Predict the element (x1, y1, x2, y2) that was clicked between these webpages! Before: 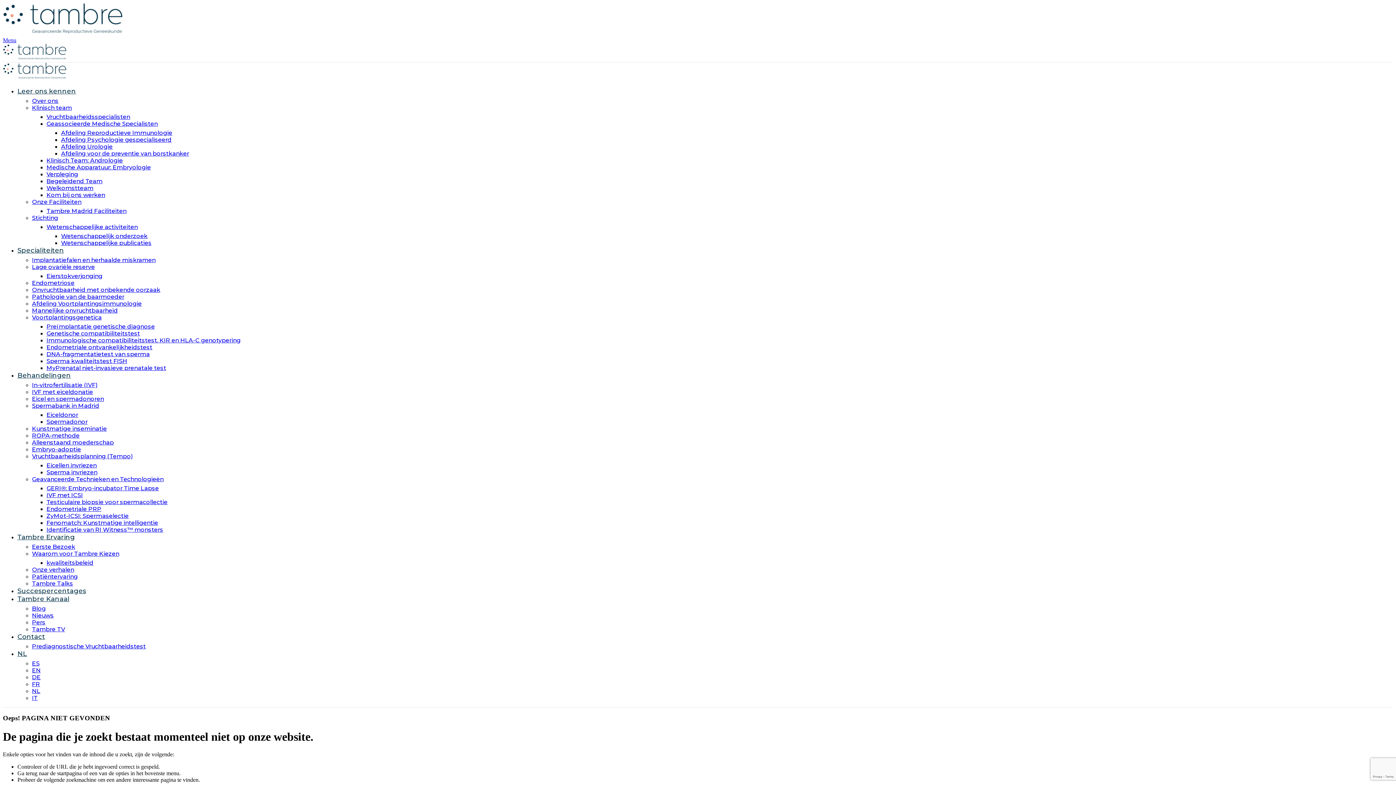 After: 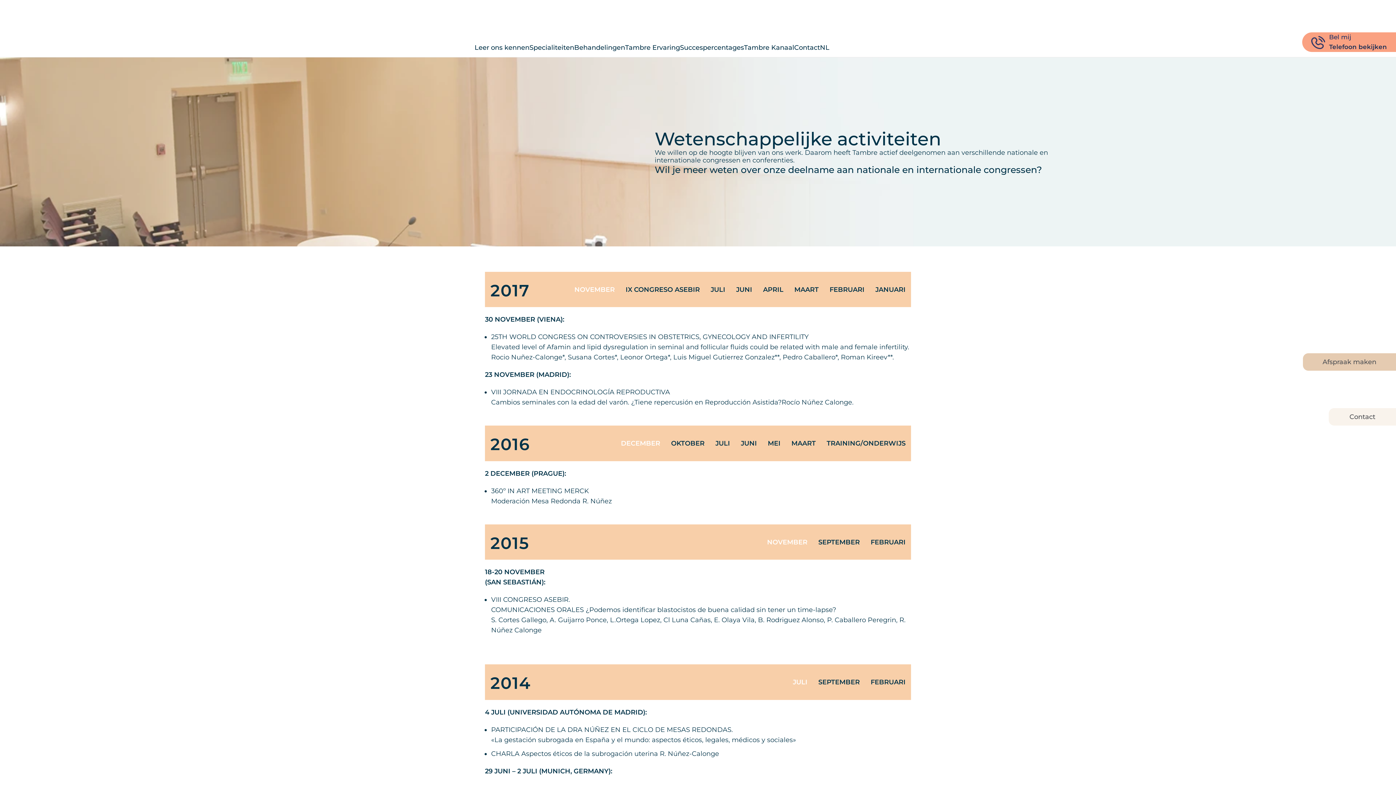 Action: label: Wetenschappelijke activiteiten bbox: (46, 223, 137, 230)